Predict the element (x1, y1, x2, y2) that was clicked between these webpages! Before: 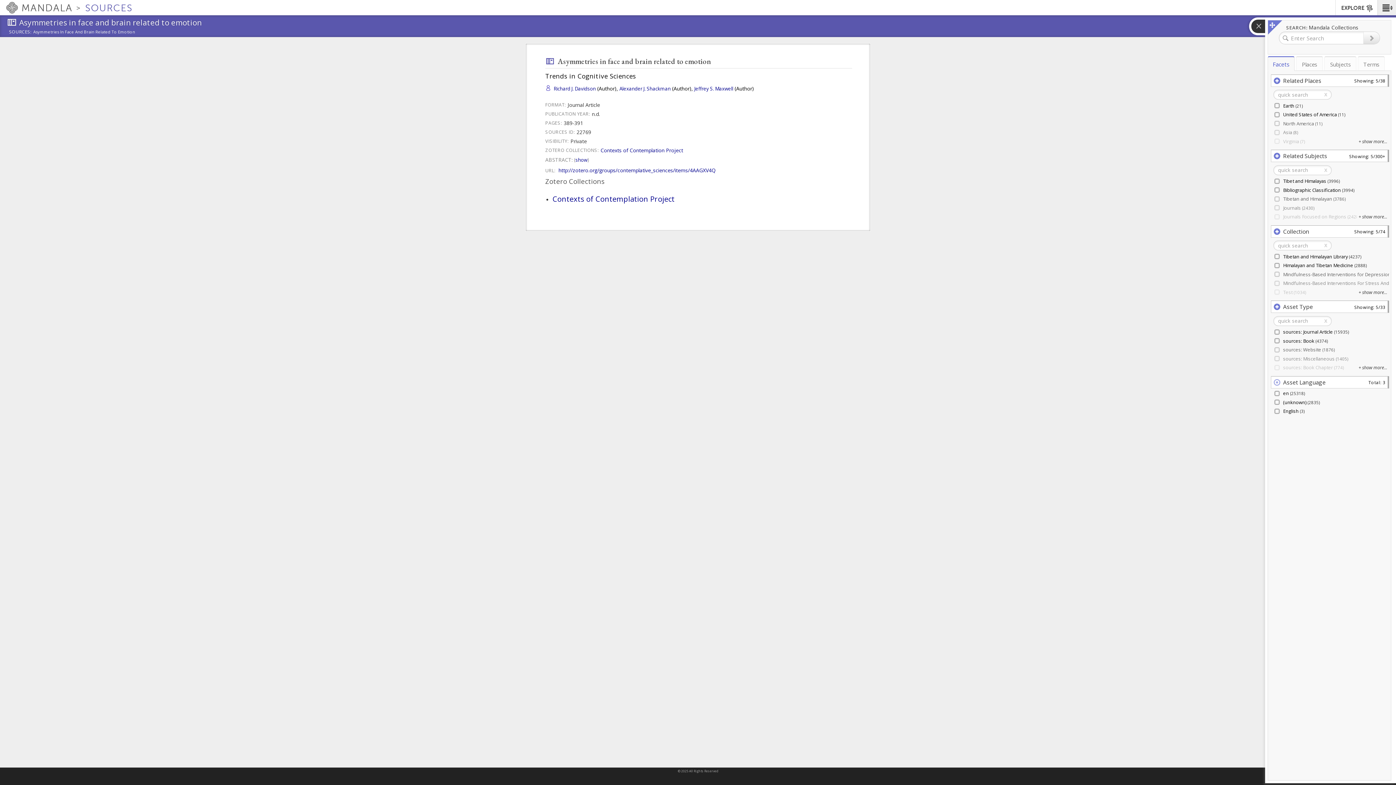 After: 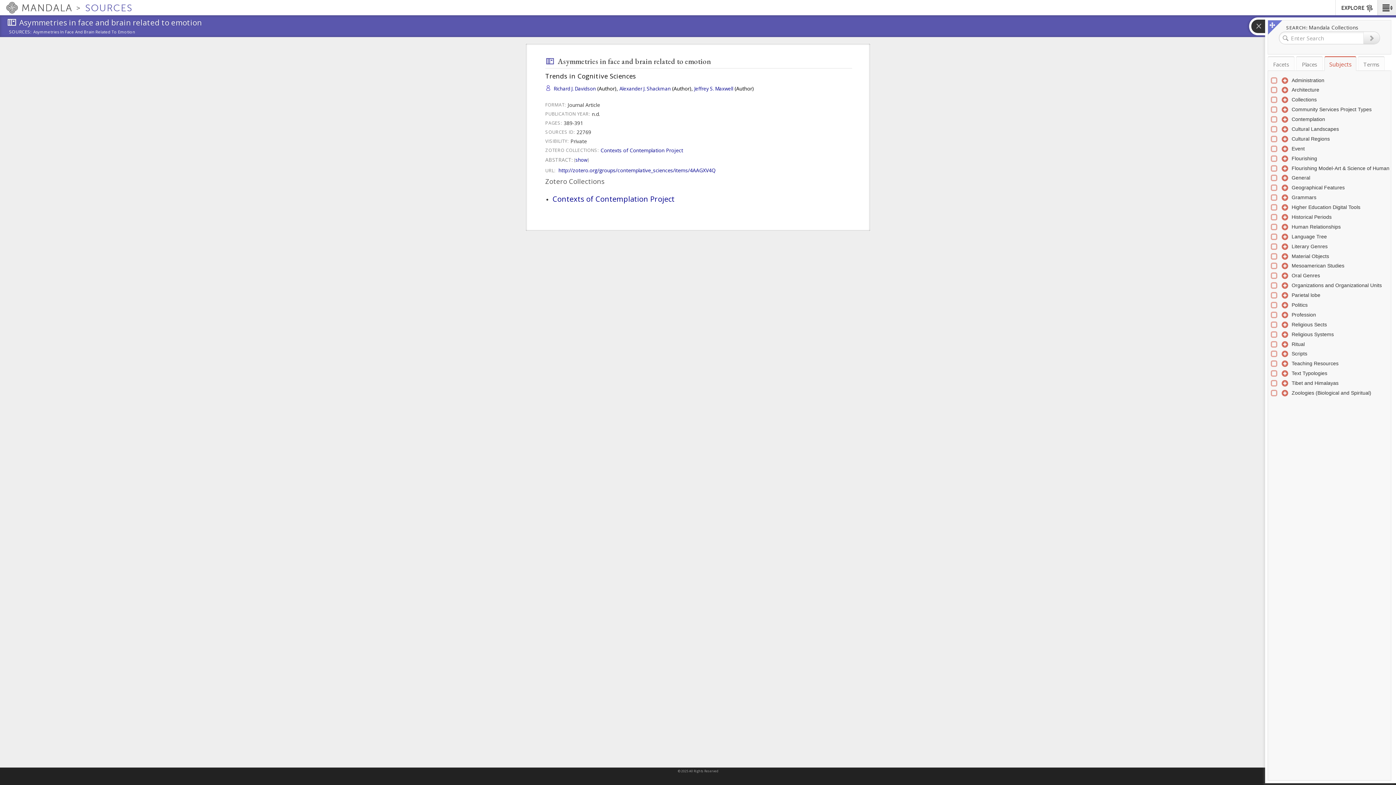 Action: bbox: (1324, 56, 1356, 70) label: Subjects